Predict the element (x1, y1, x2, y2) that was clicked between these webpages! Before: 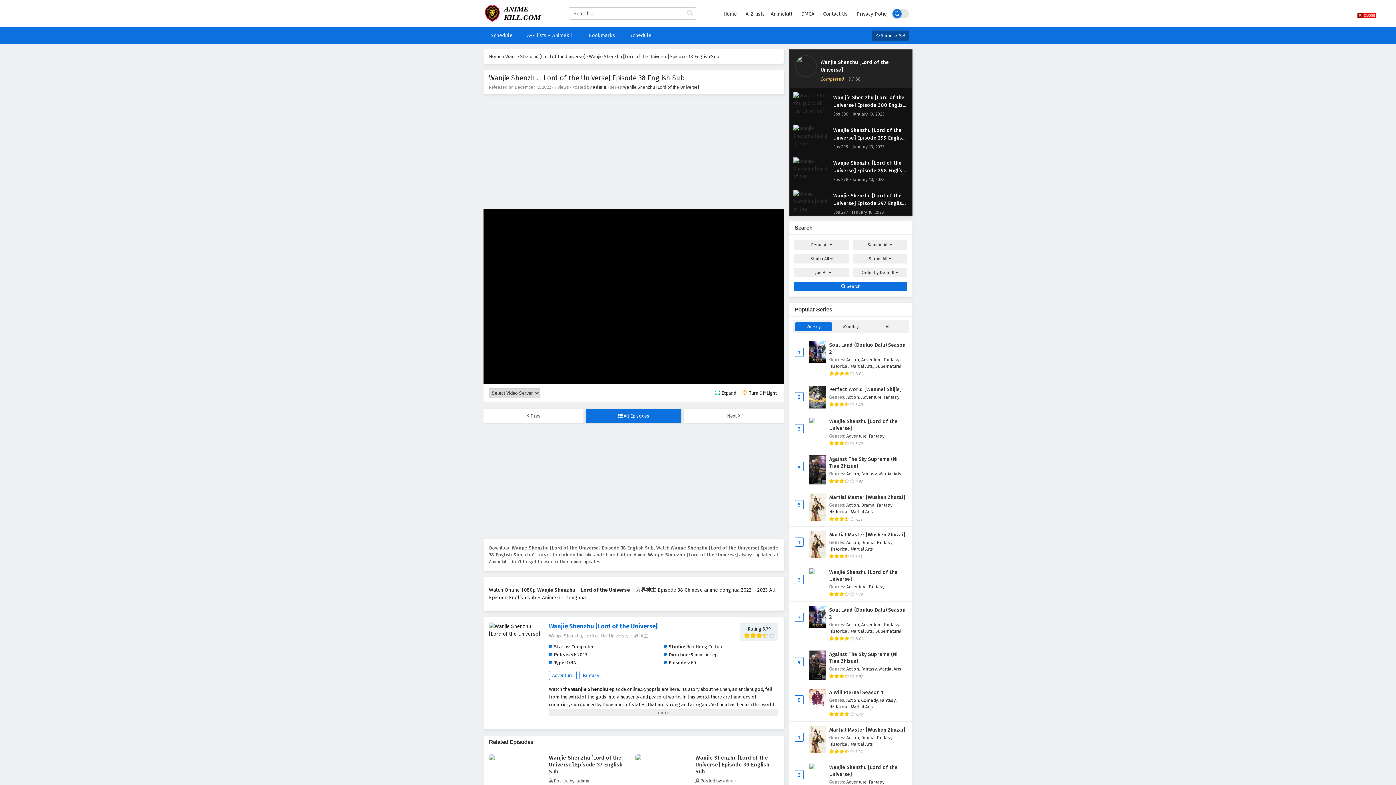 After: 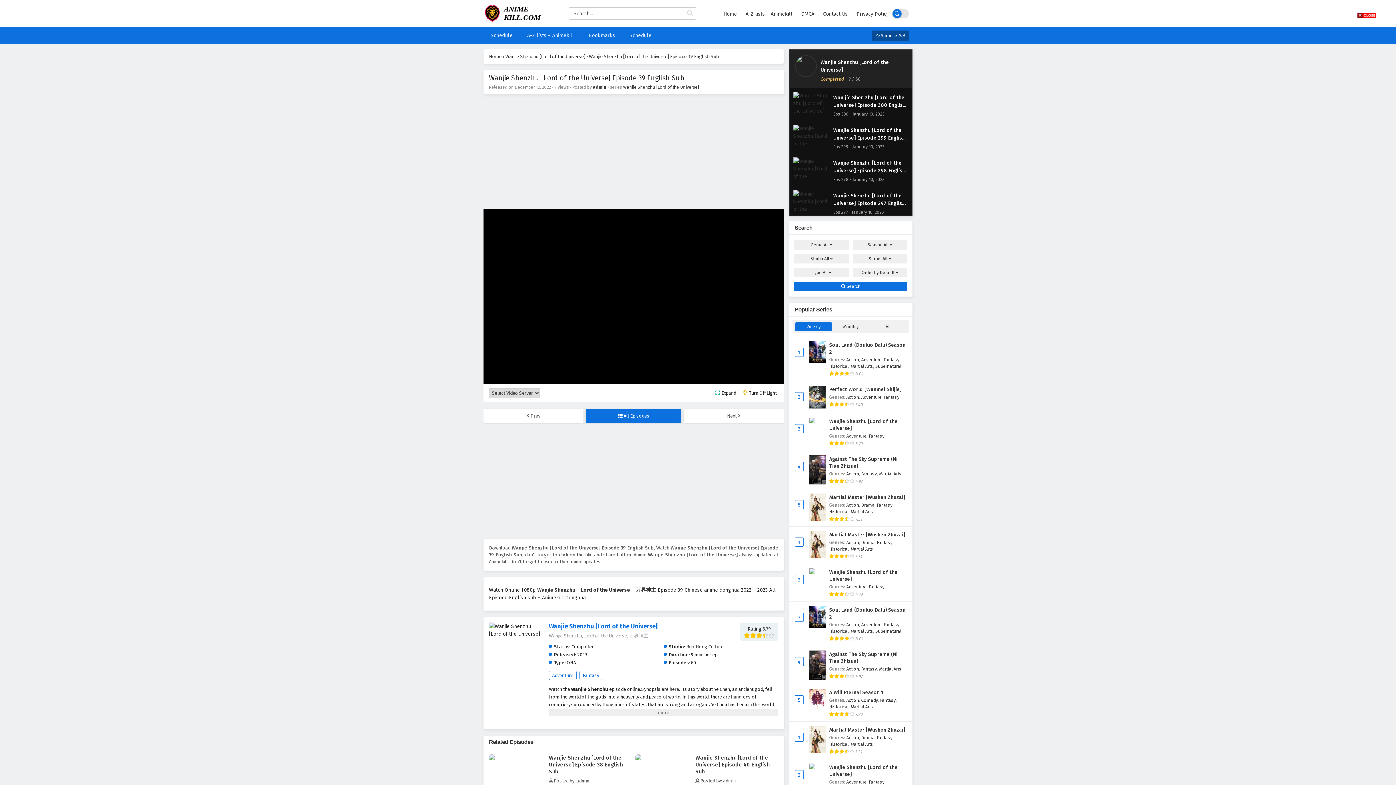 Action: bbox: (683, 409, 783, 423) label: Next 